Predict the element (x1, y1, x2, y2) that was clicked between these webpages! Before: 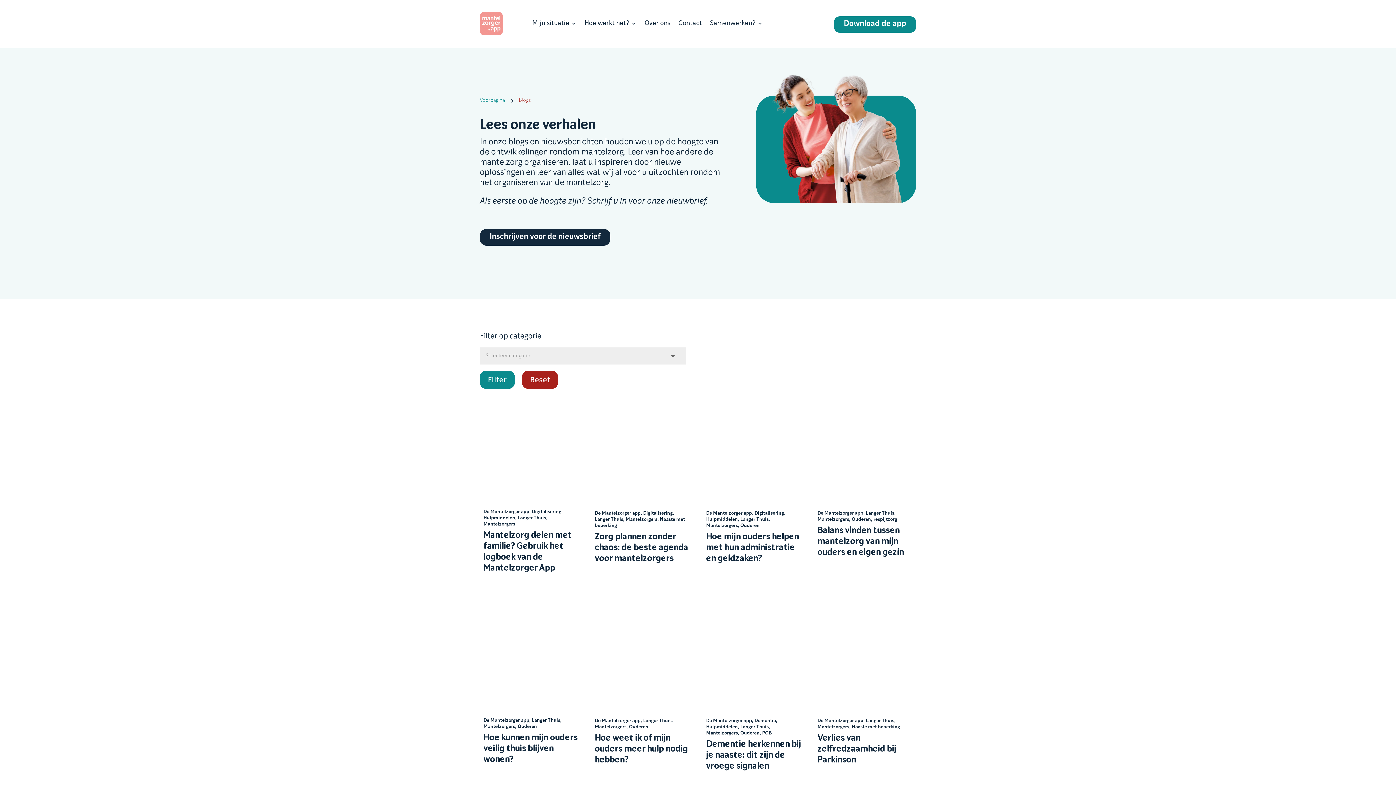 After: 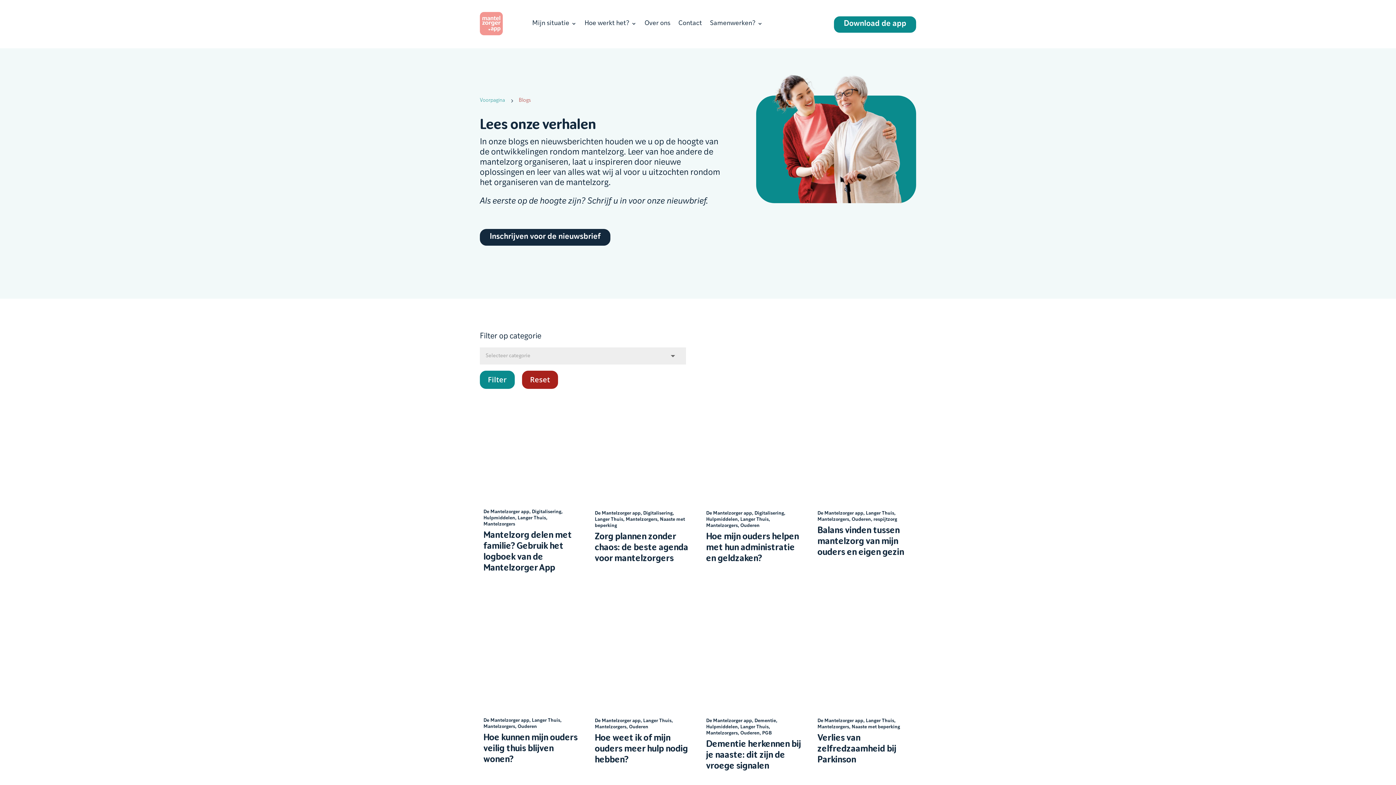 Action: bbox: (522, 370, 558, 389) label: Reset